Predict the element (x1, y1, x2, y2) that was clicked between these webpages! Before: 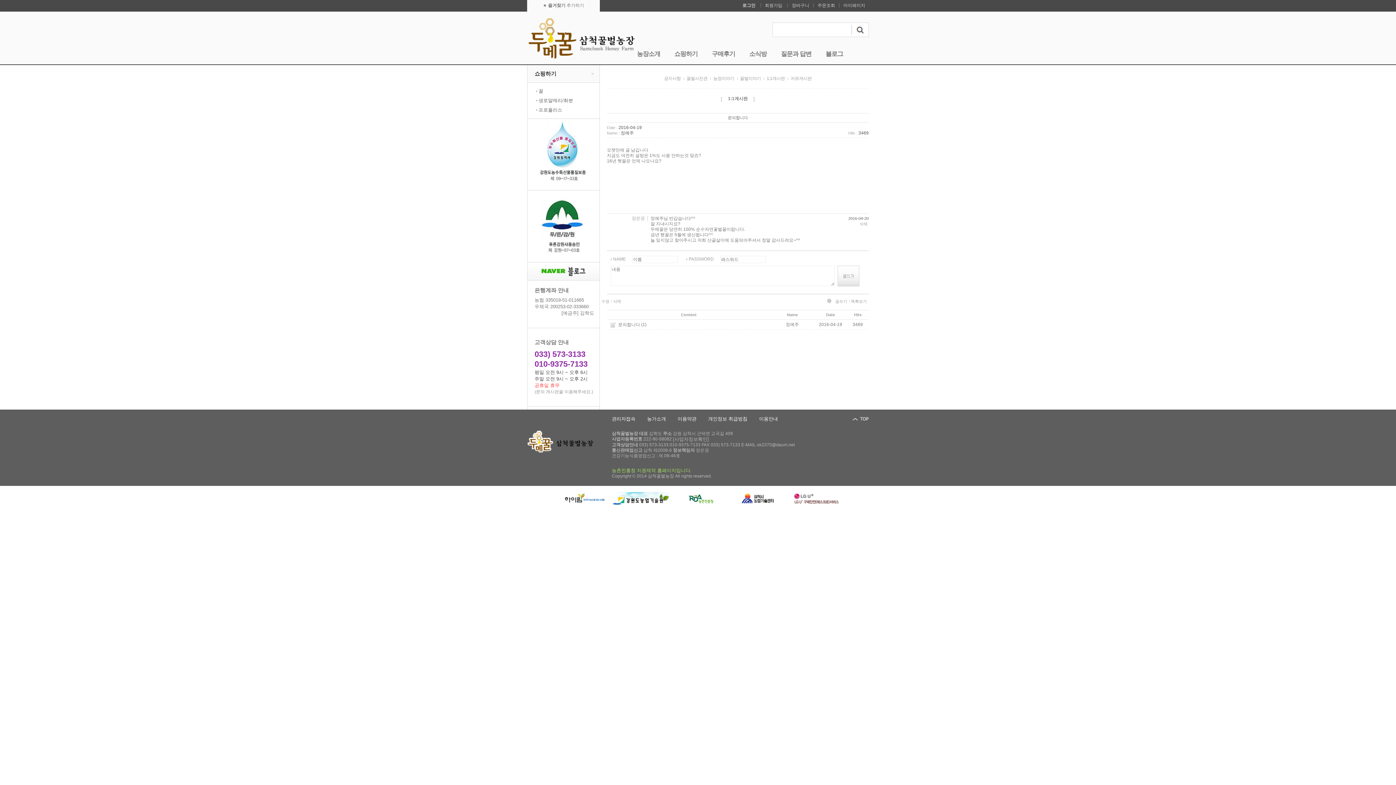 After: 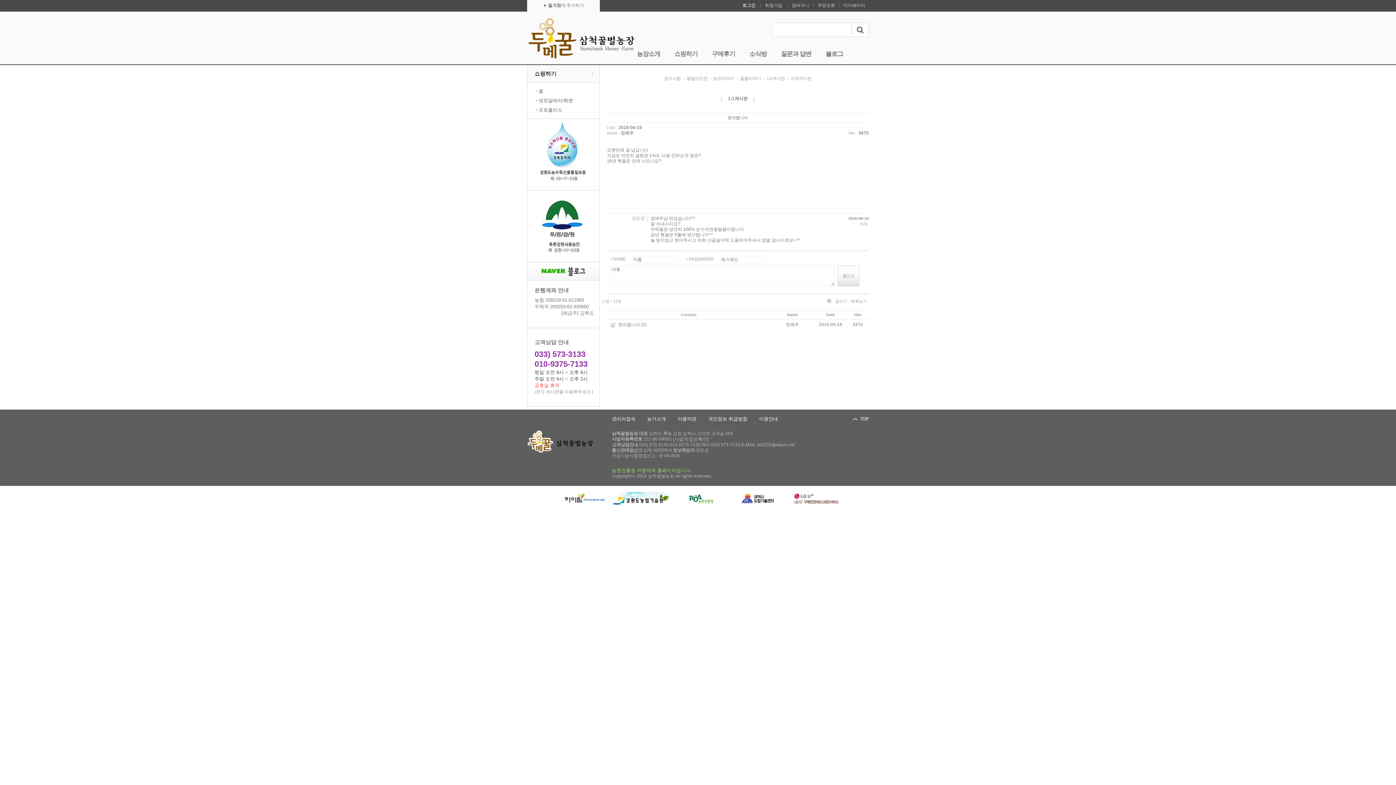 Action: bbox: (618, 322, 640, 327) label: 문의합니다